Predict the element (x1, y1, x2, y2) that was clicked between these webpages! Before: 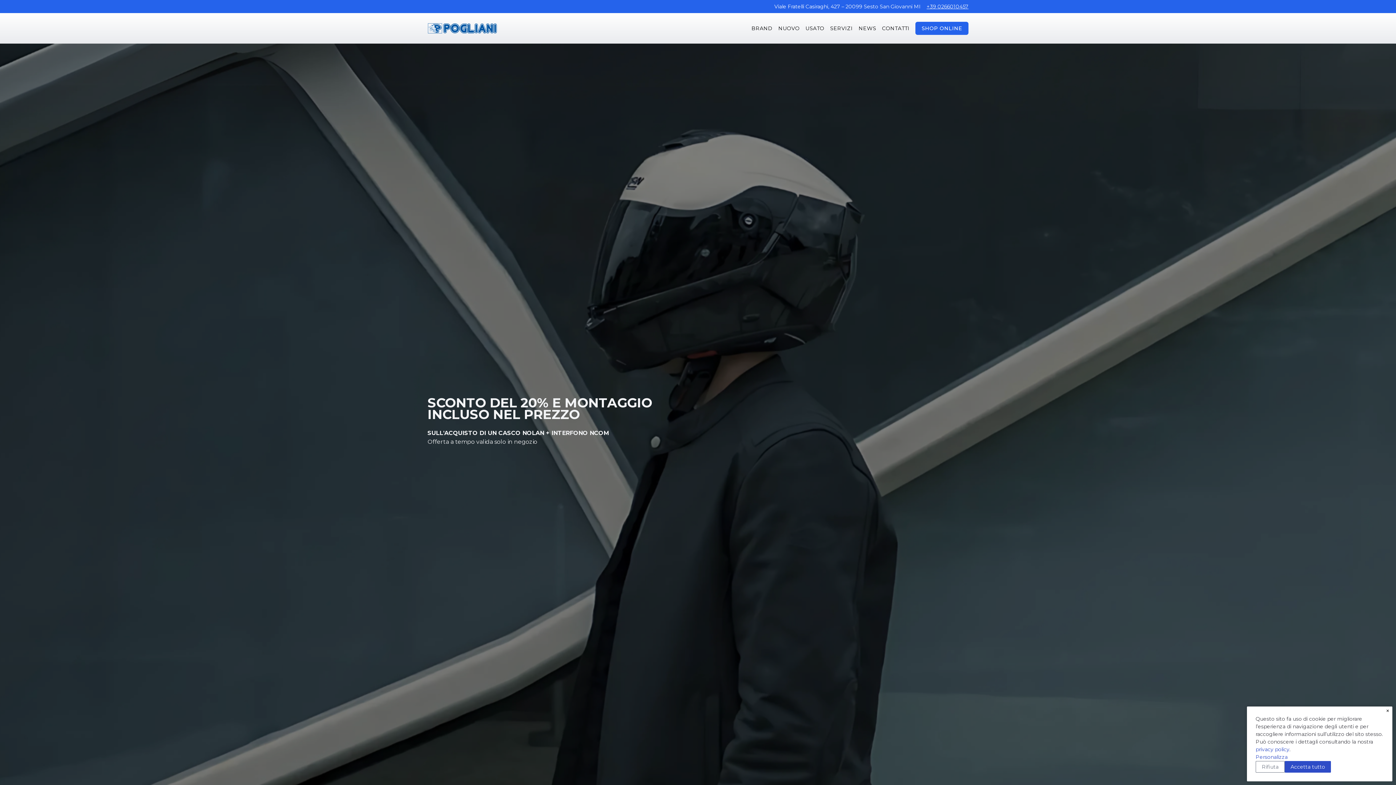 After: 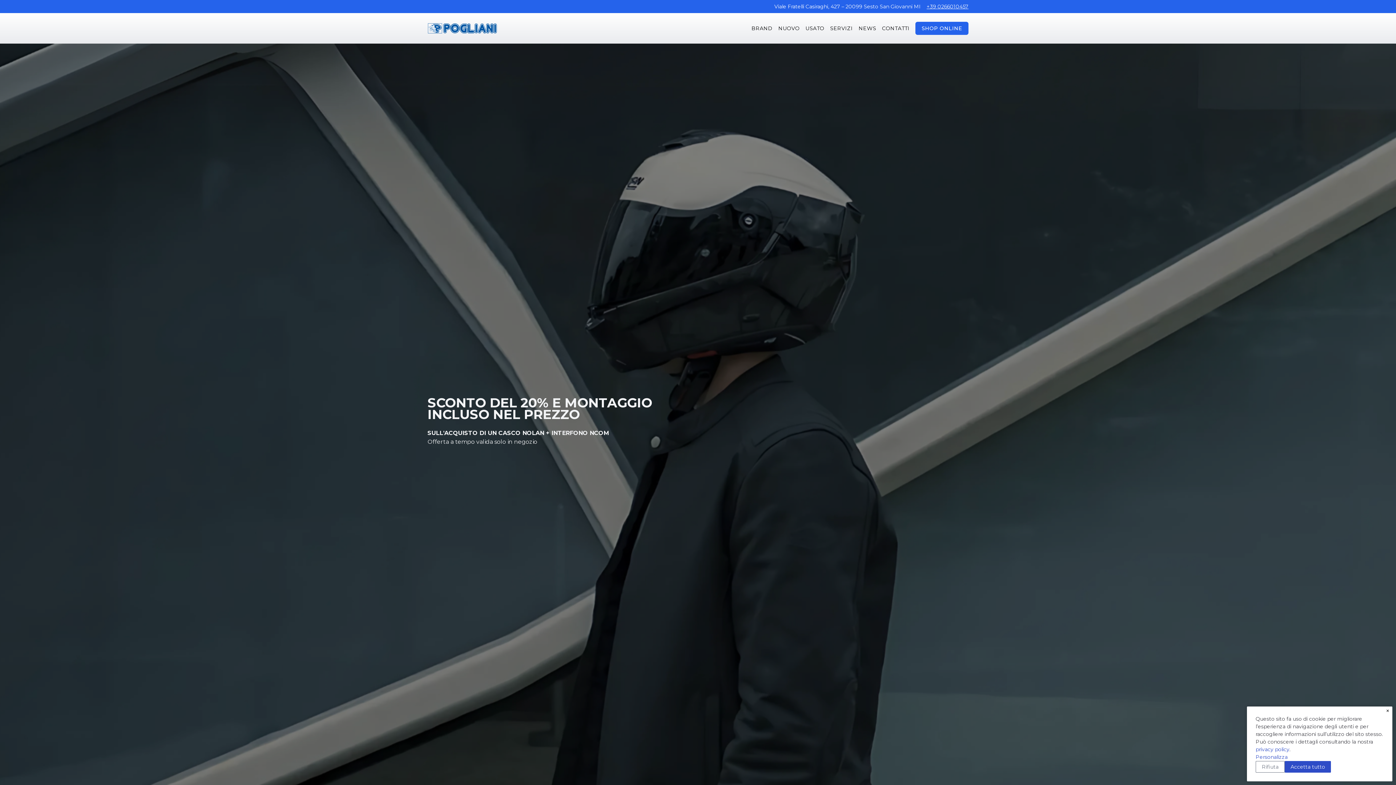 Action: bbox: (926, 3, 968, 9) label: +39 0266010457